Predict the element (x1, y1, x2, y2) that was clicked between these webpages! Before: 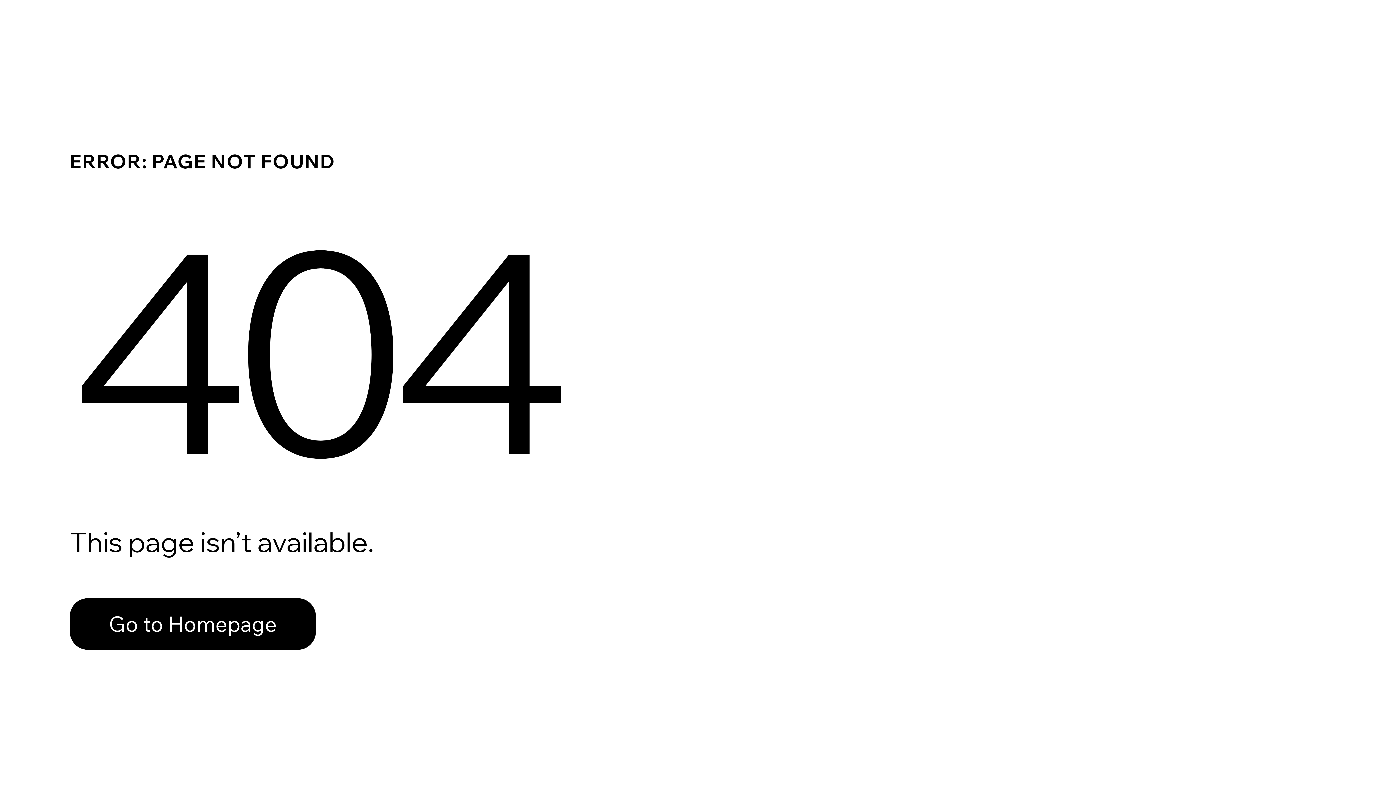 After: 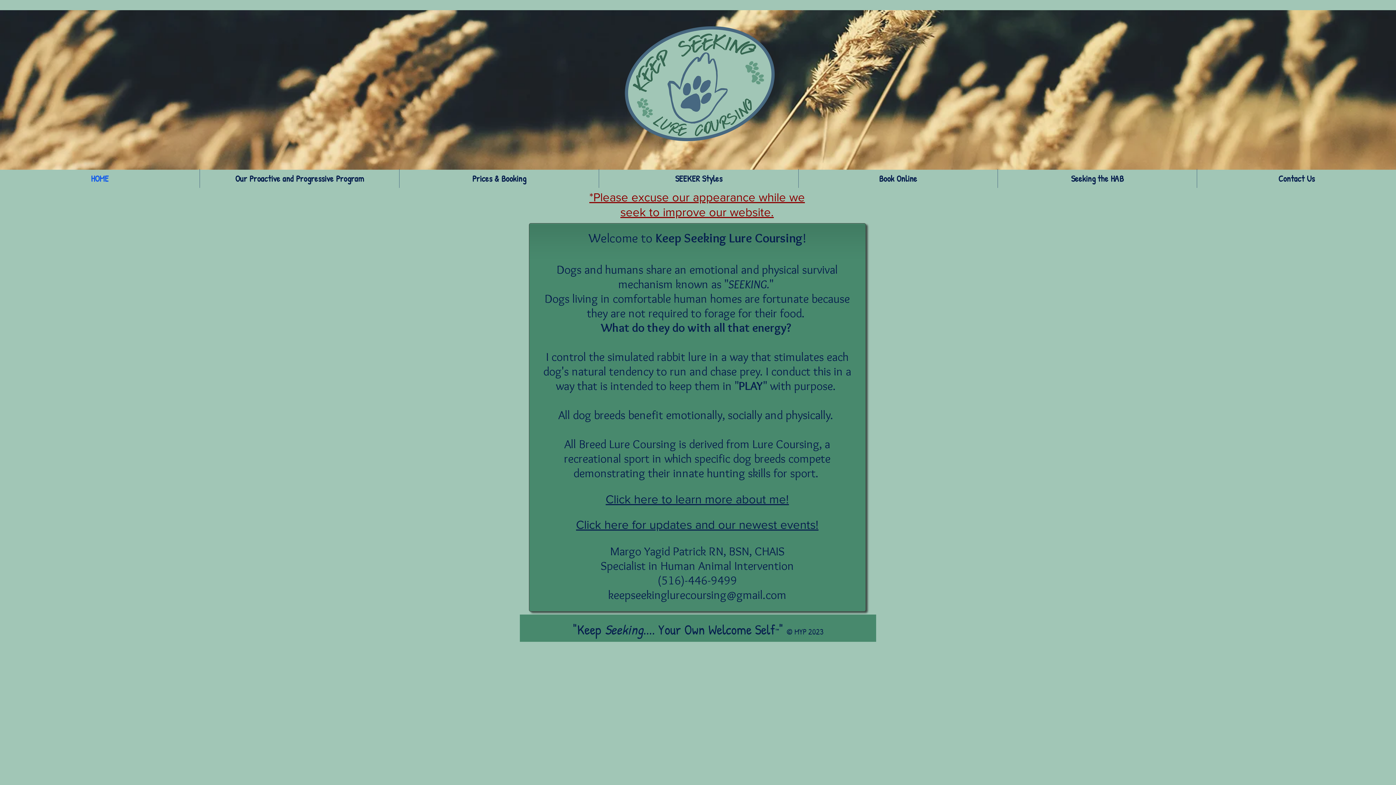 Action: label: Go to Homepage bbox: (69, 582, 768, 659)